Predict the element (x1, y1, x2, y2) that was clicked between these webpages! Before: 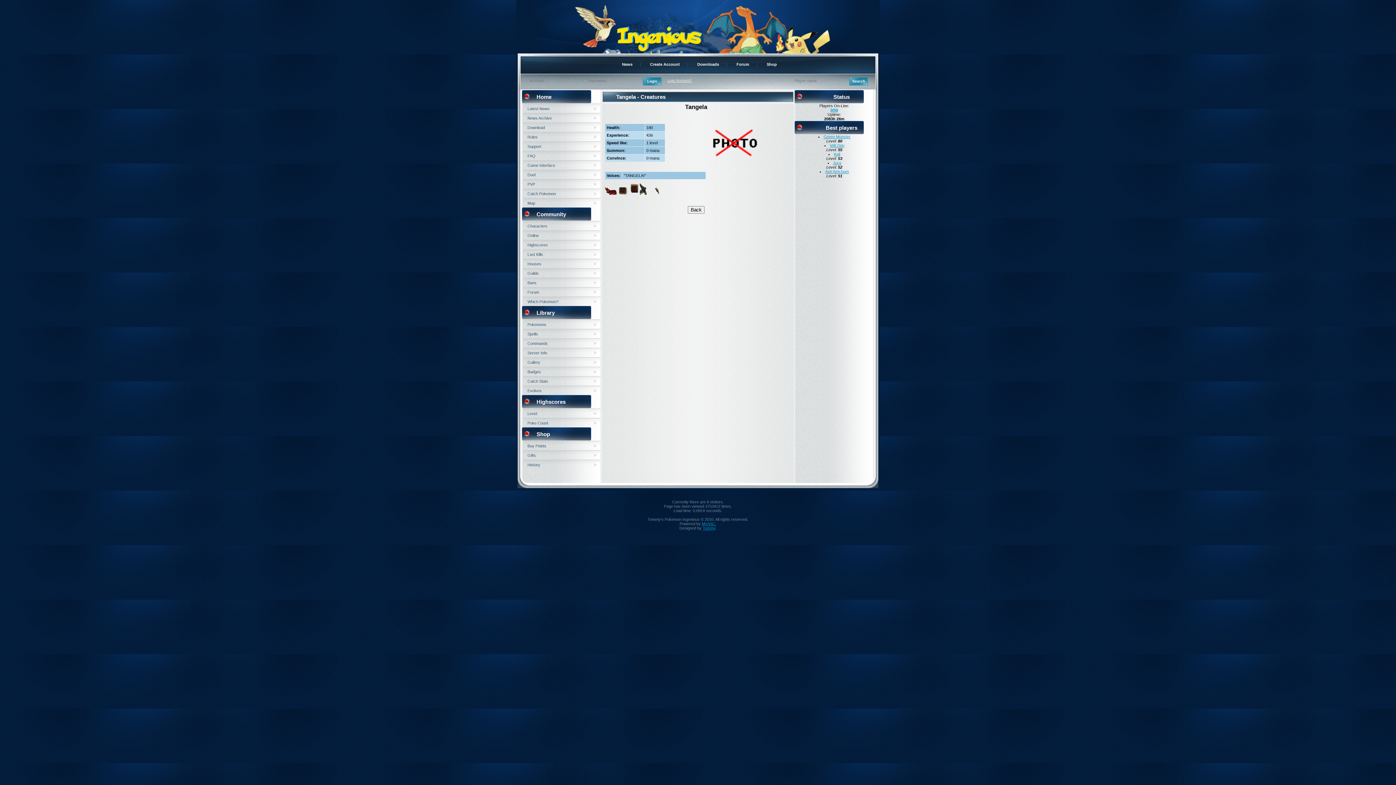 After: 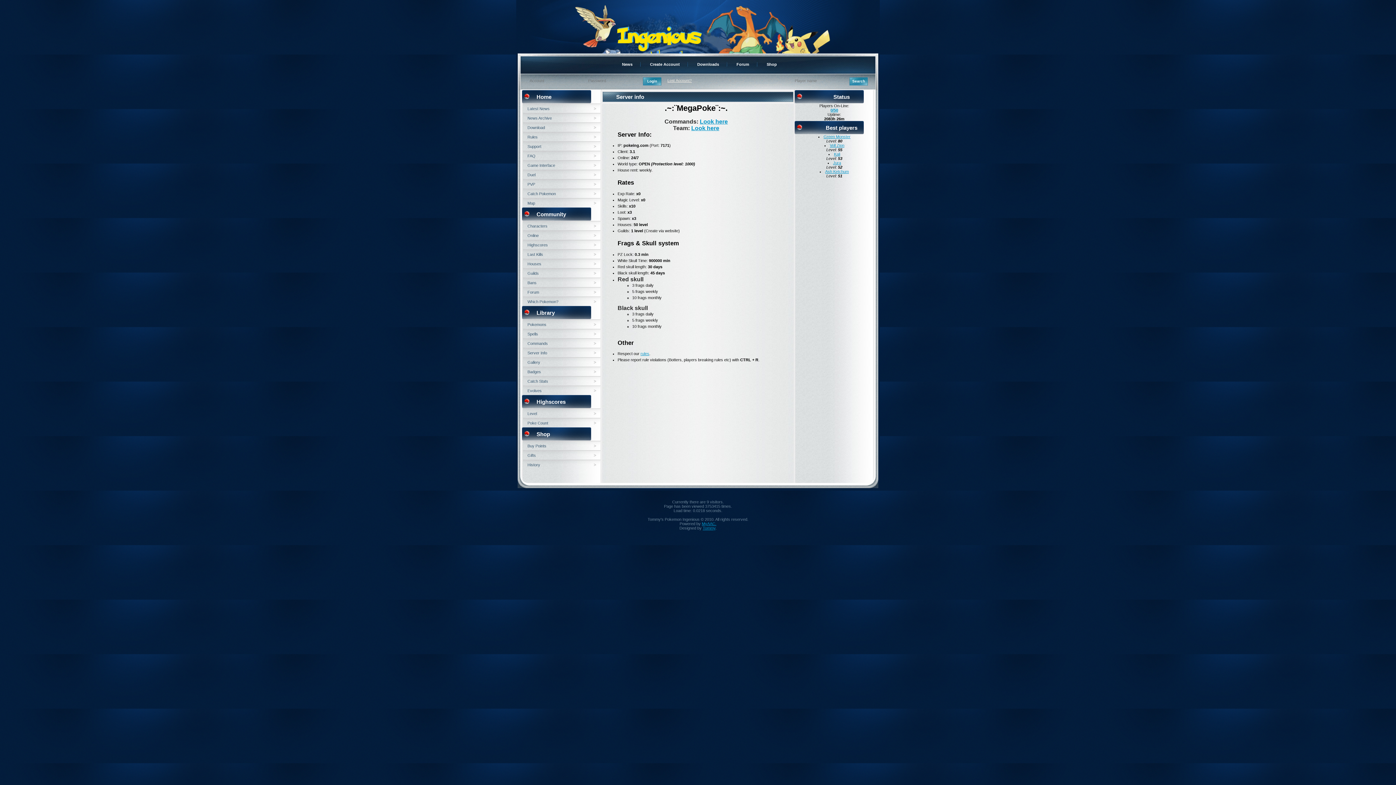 Action: bbox: (527, 350, 547, 355) label: Server Info